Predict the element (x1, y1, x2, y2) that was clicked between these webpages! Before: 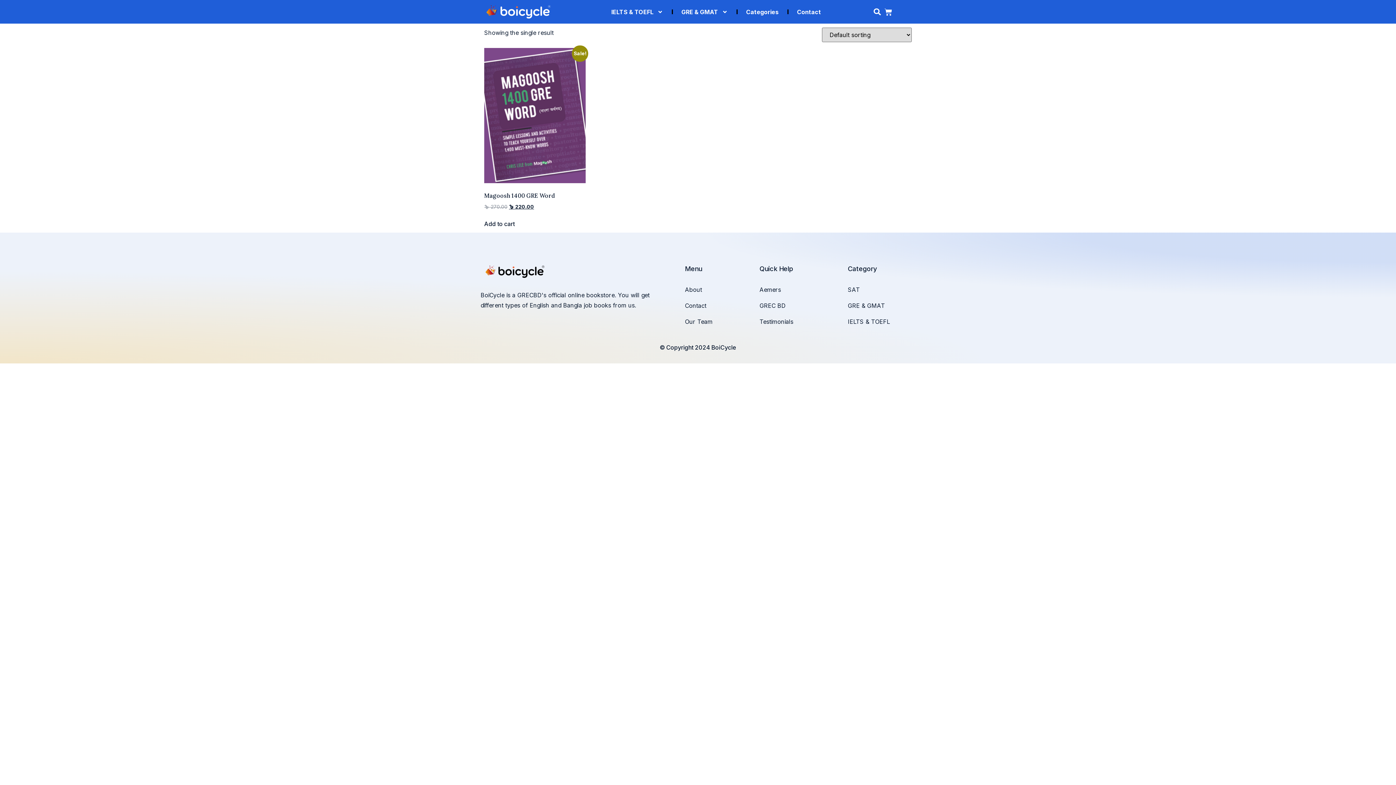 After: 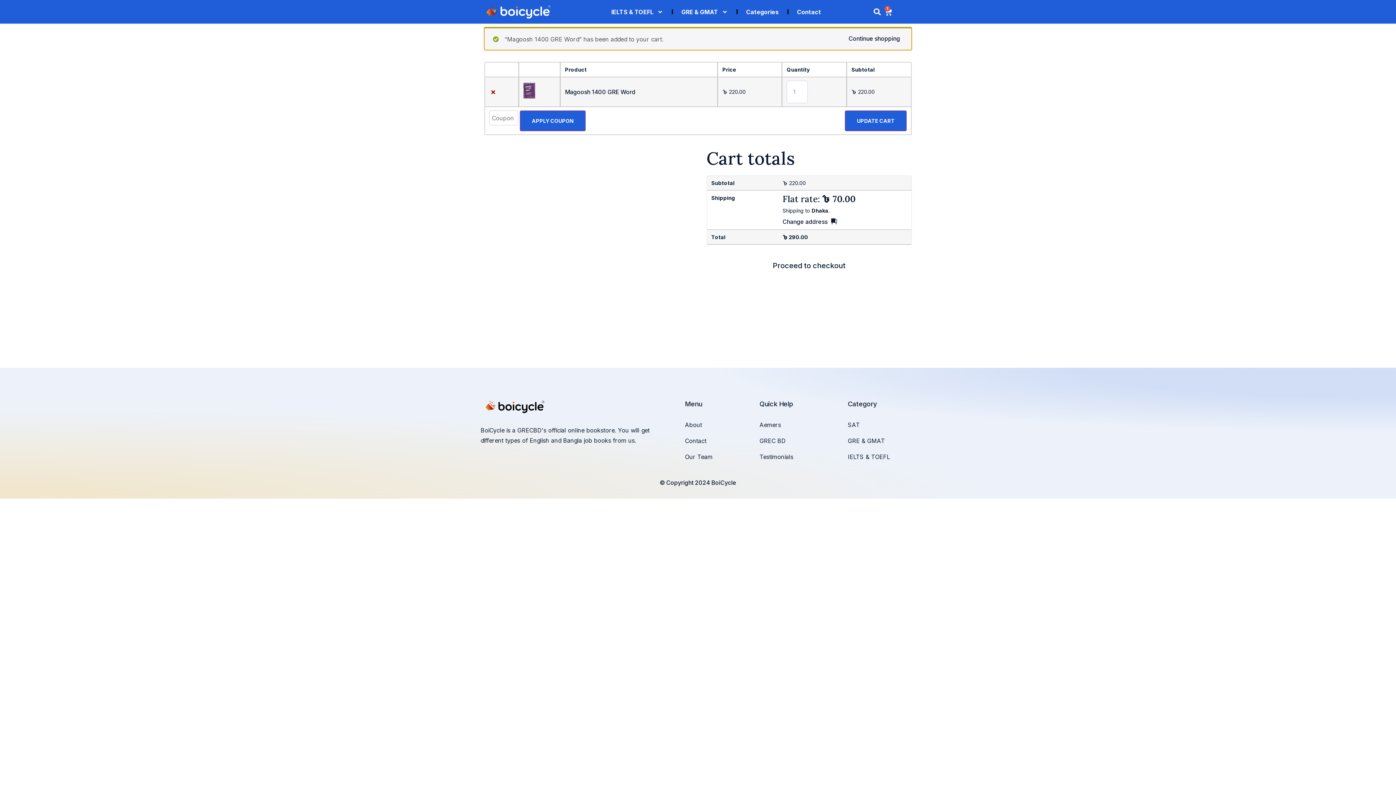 Action: bbox: (484, 219, 514, 228) label: Add to cart: “Magoosh 1400 GRE Word”